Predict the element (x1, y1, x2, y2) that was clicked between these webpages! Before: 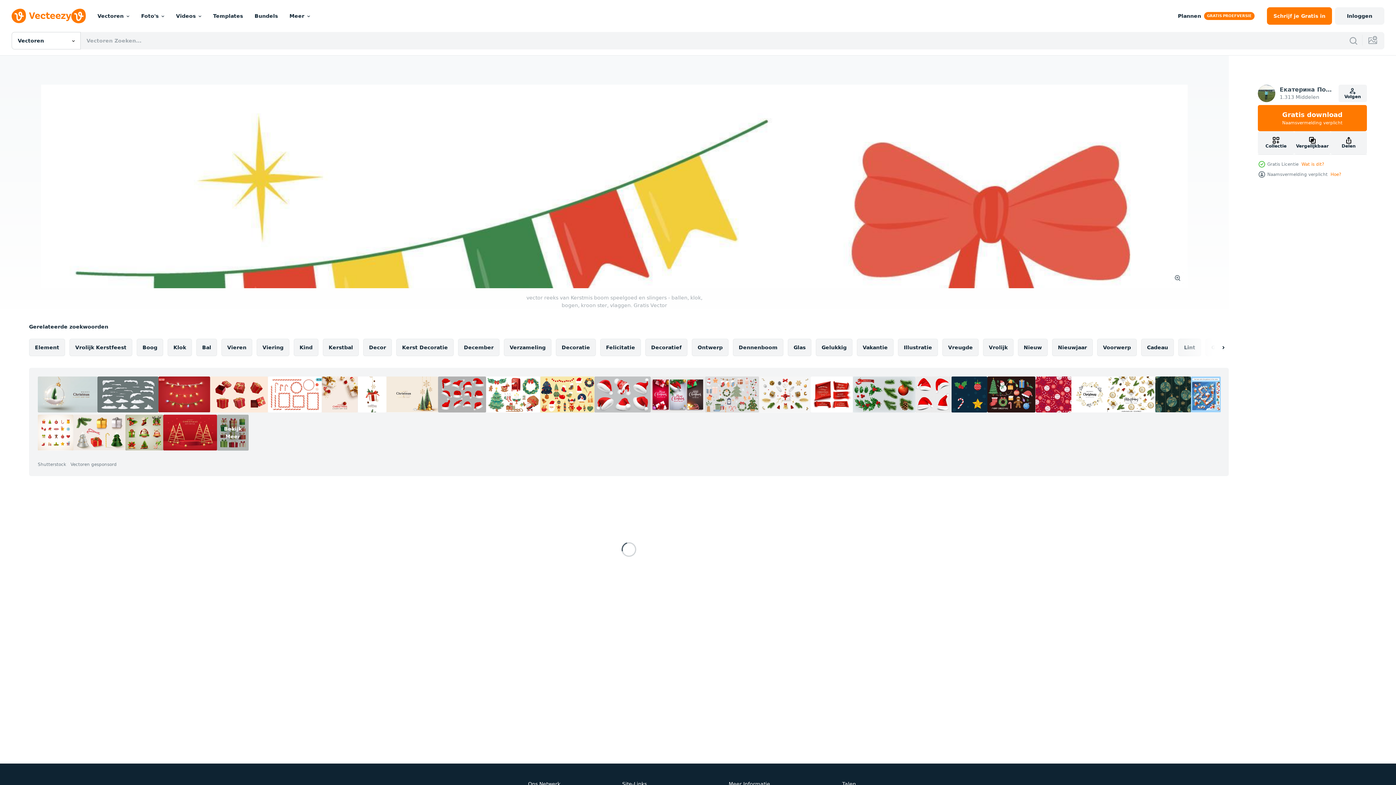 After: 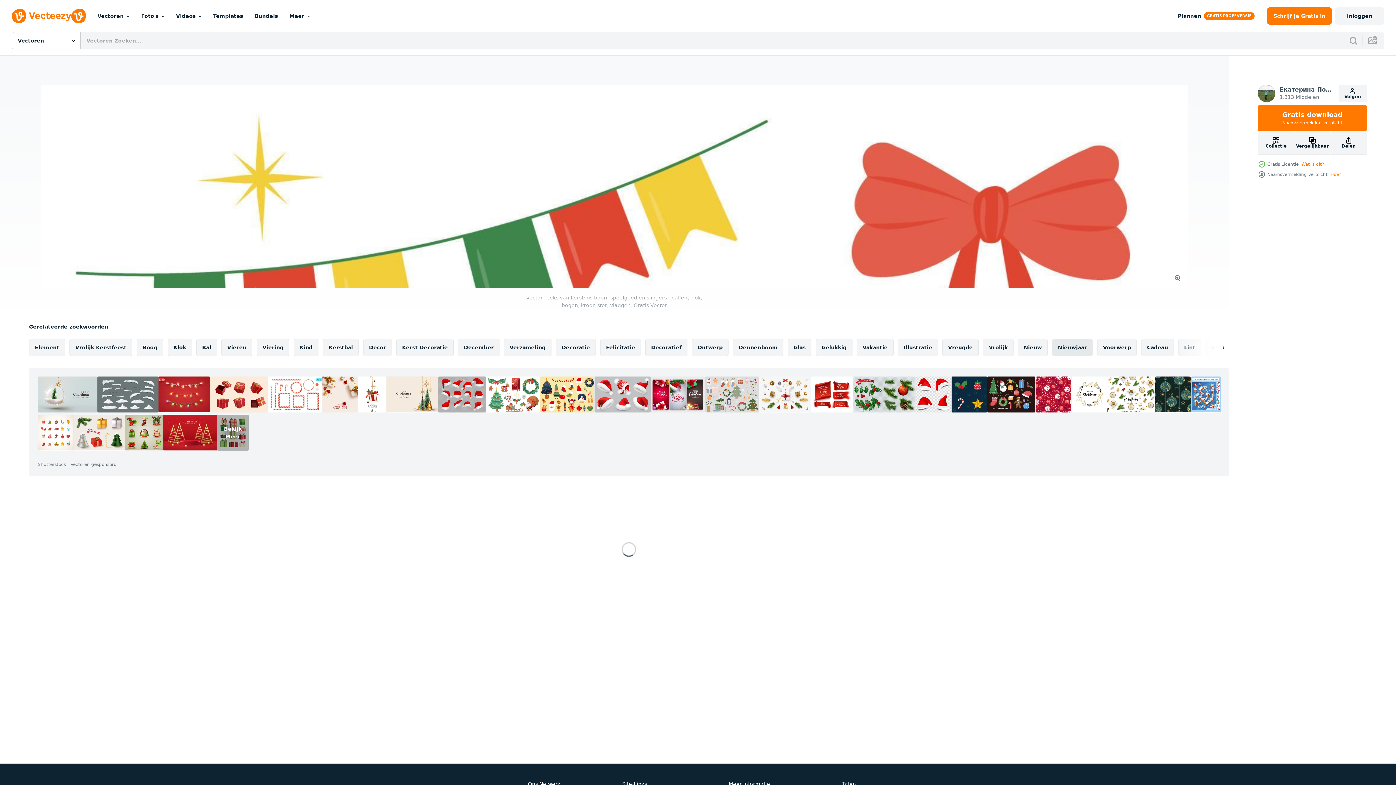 Action: bbox: (1052, 338, 1093, 356) label: Nieuwjaar